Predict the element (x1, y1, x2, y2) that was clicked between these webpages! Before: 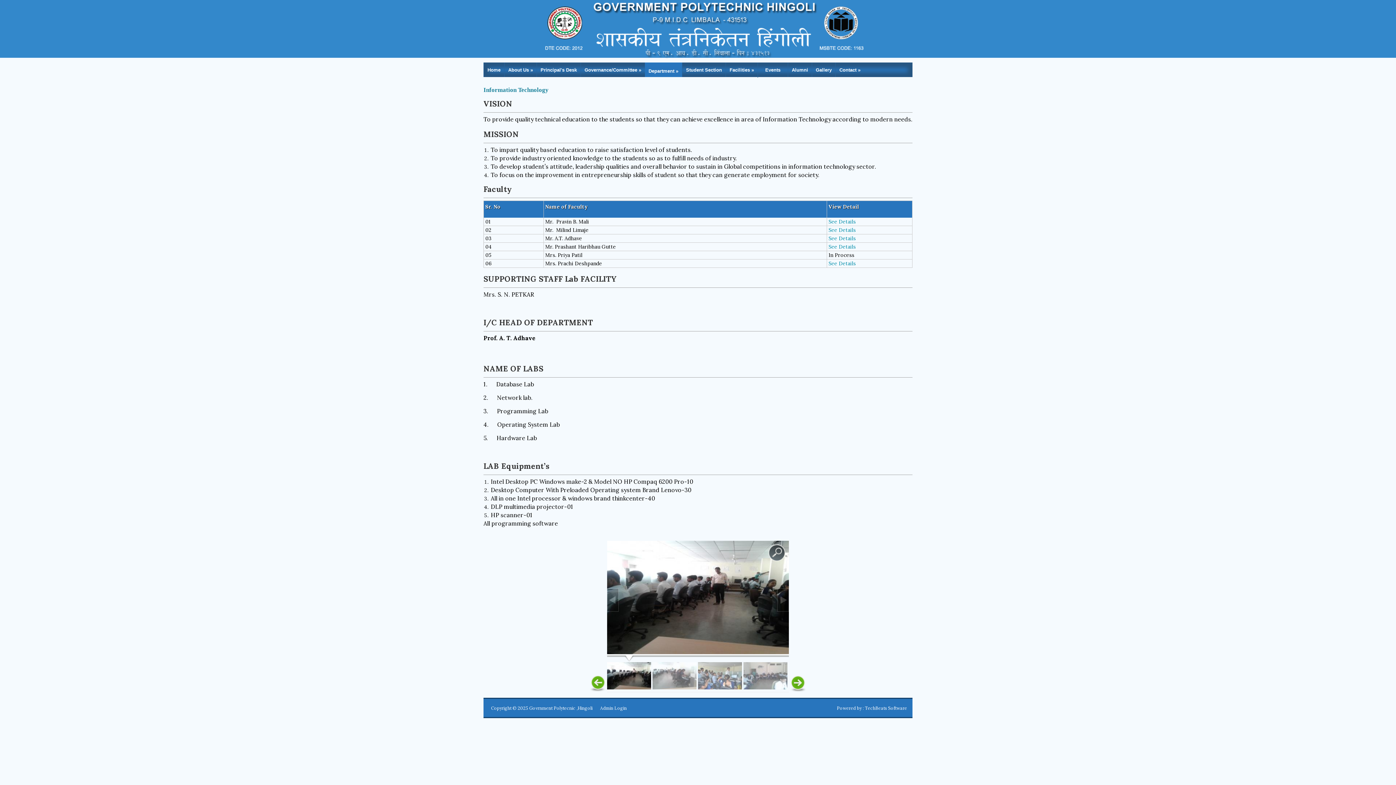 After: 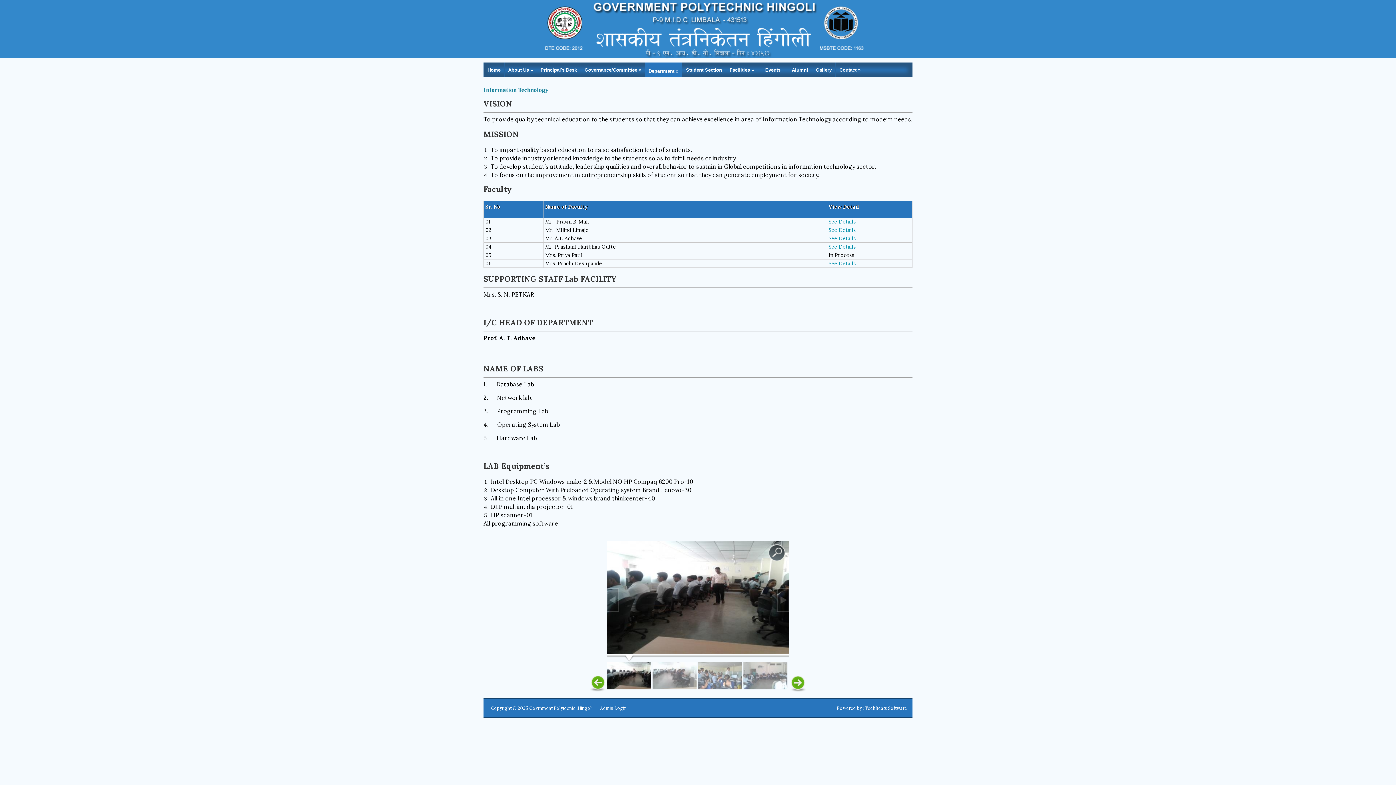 Action: label: See Details bbox: (828, 243, 856, 250)